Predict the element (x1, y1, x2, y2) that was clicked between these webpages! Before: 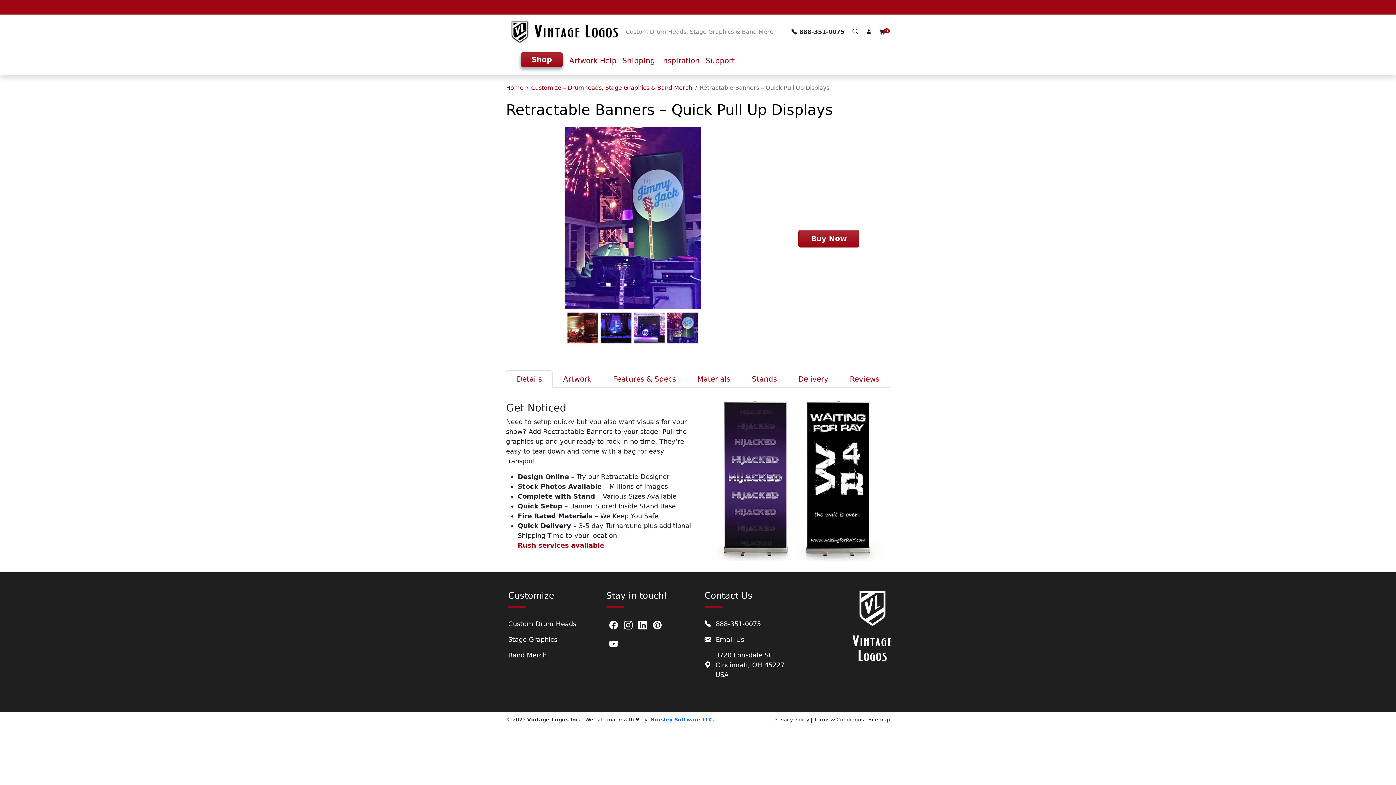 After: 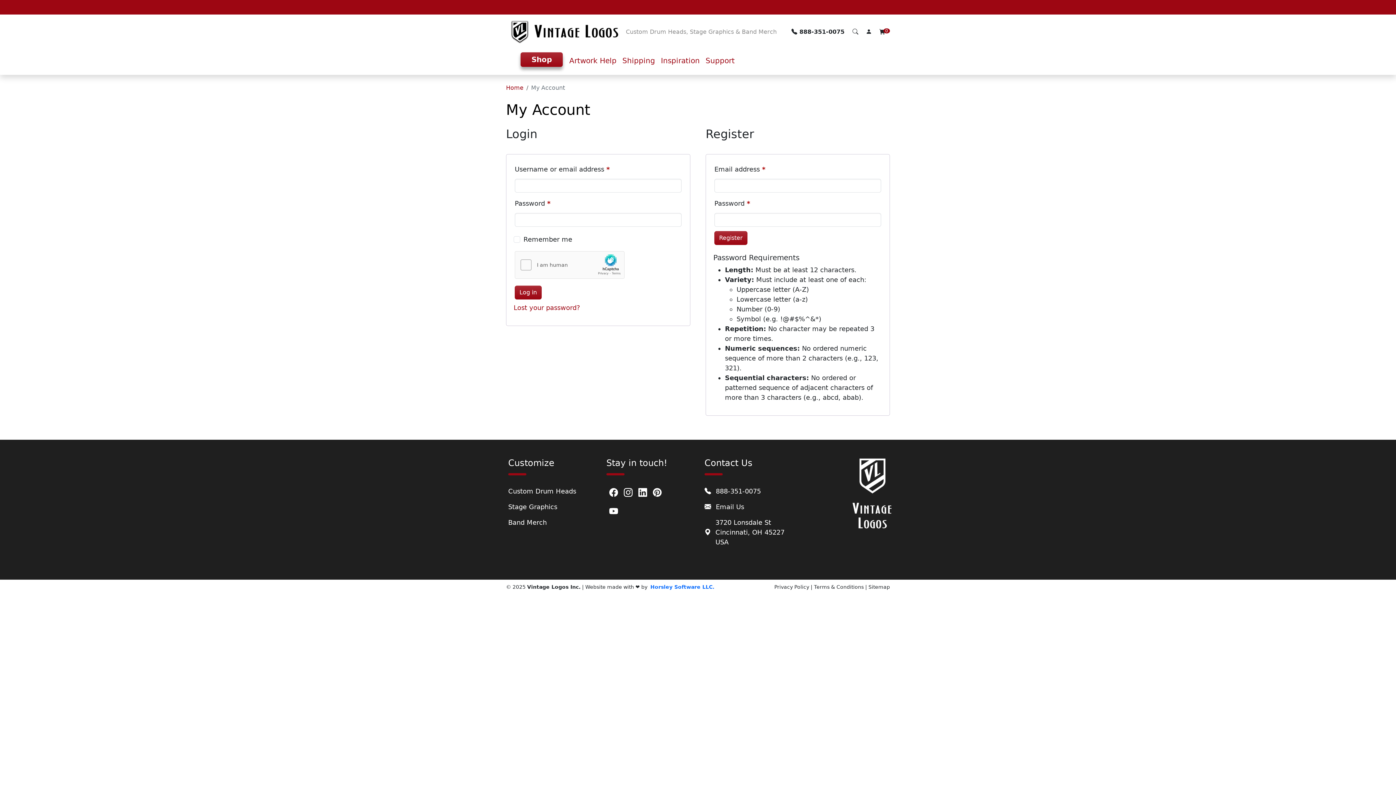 Action: label: Visit your account overview page bbox: (866, 28, 879, 35)